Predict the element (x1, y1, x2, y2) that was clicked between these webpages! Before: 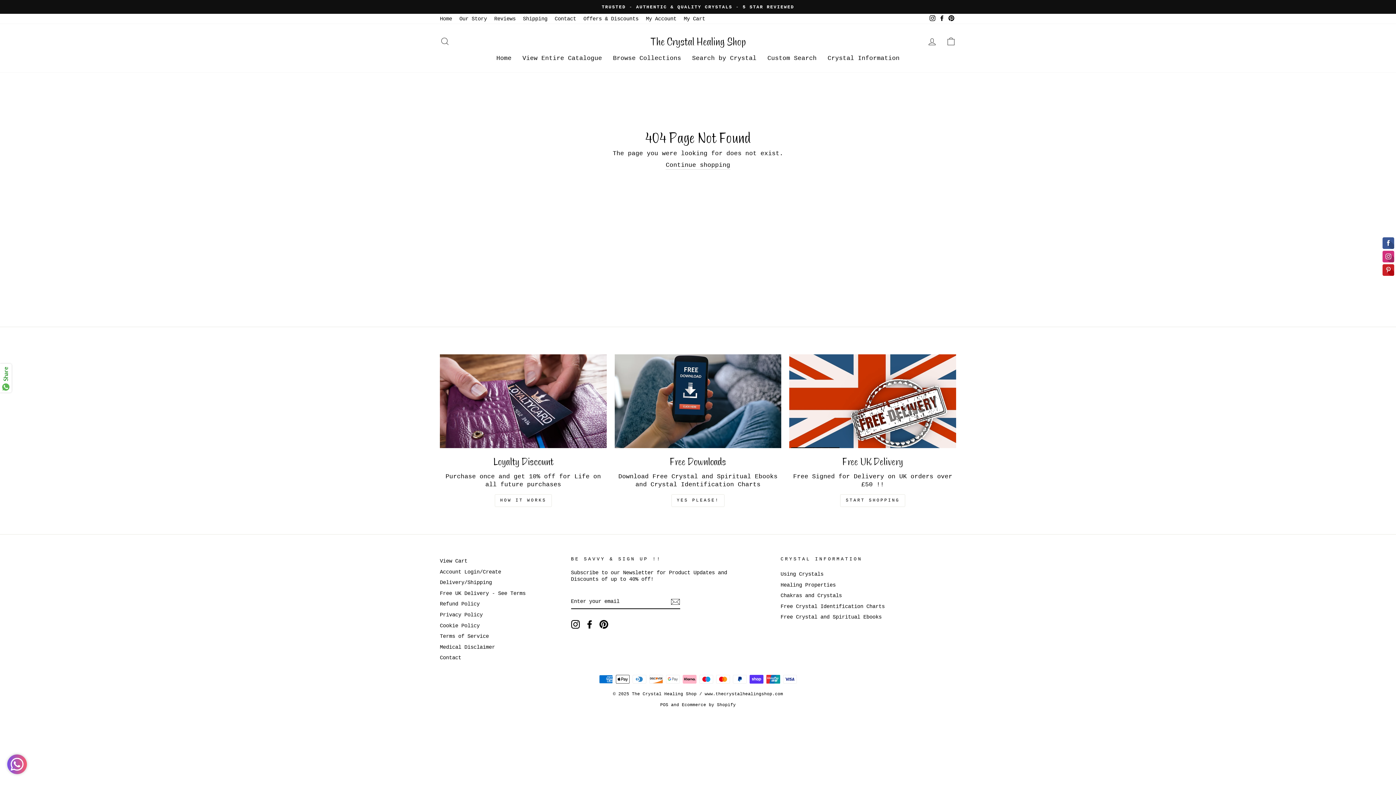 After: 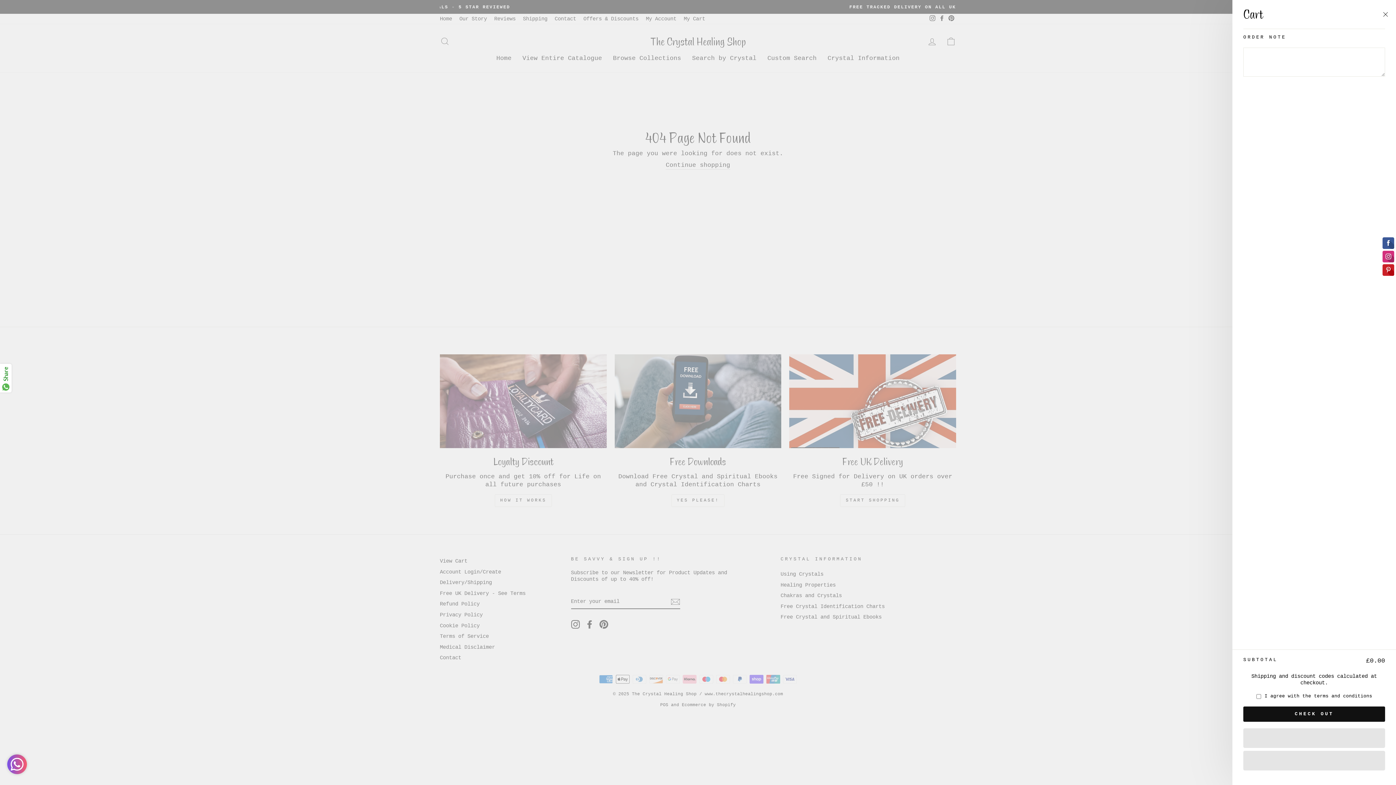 Action: label: Cart bbox: (941, 33, 960, 49)